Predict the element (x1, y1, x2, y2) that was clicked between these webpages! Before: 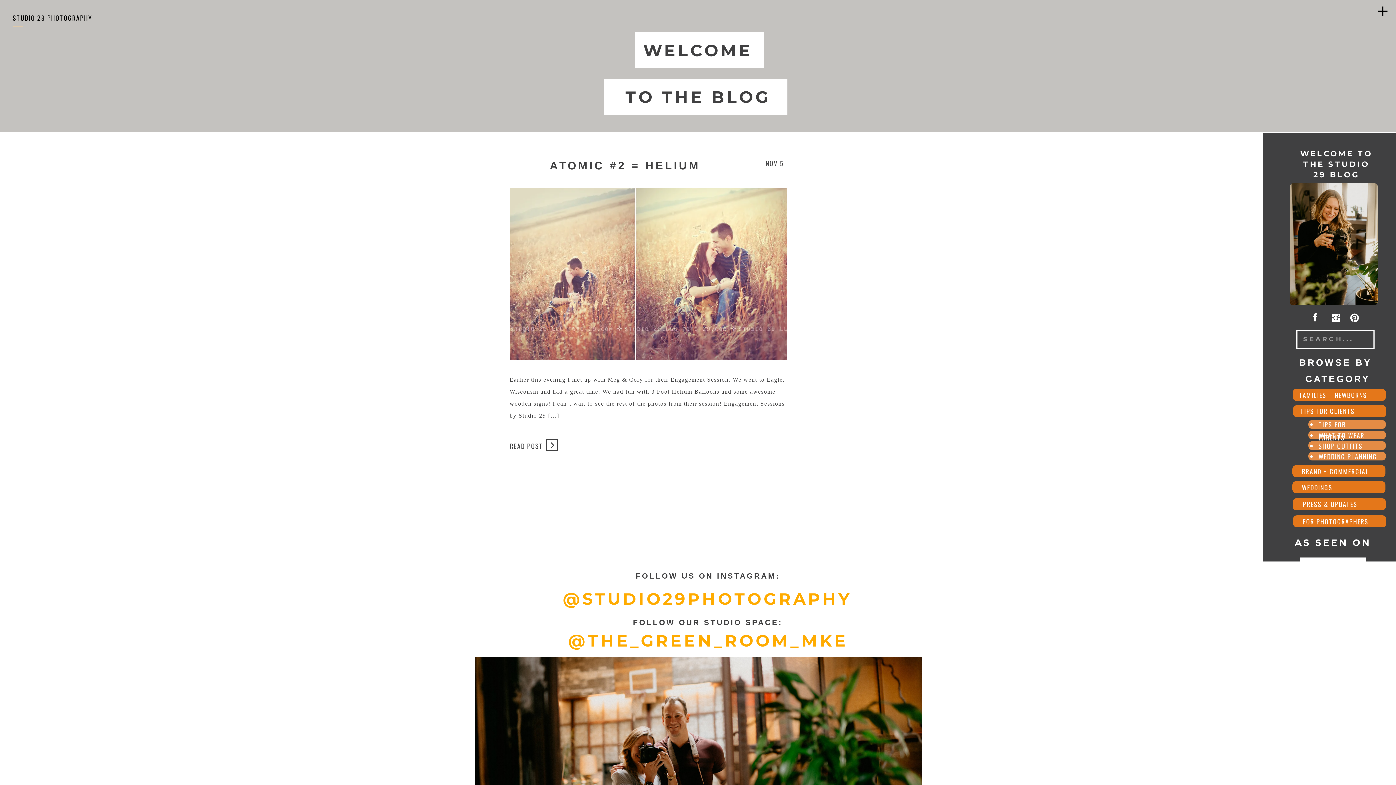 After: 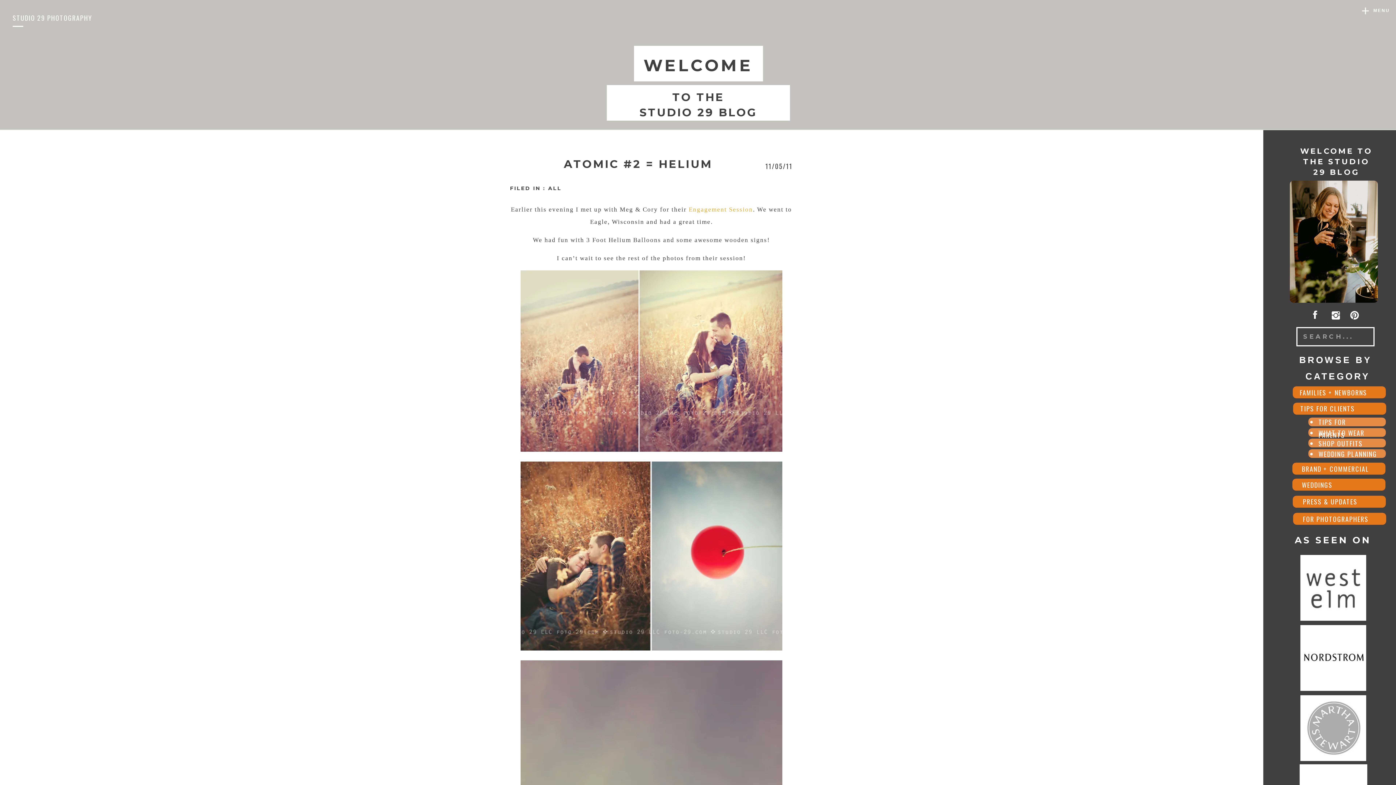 Action: bbox: (550, 159, 700, 171) label: ATOMIC #2 = HELIUM